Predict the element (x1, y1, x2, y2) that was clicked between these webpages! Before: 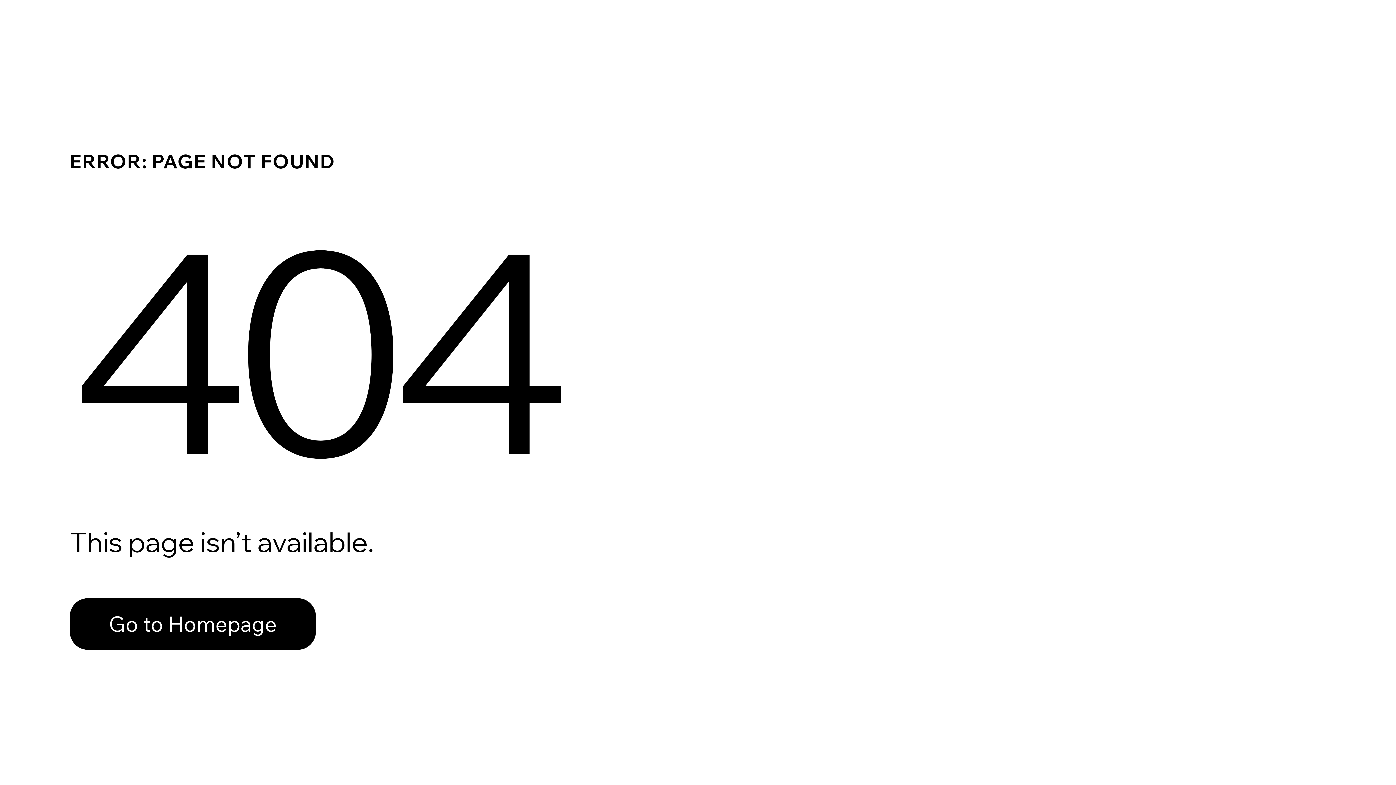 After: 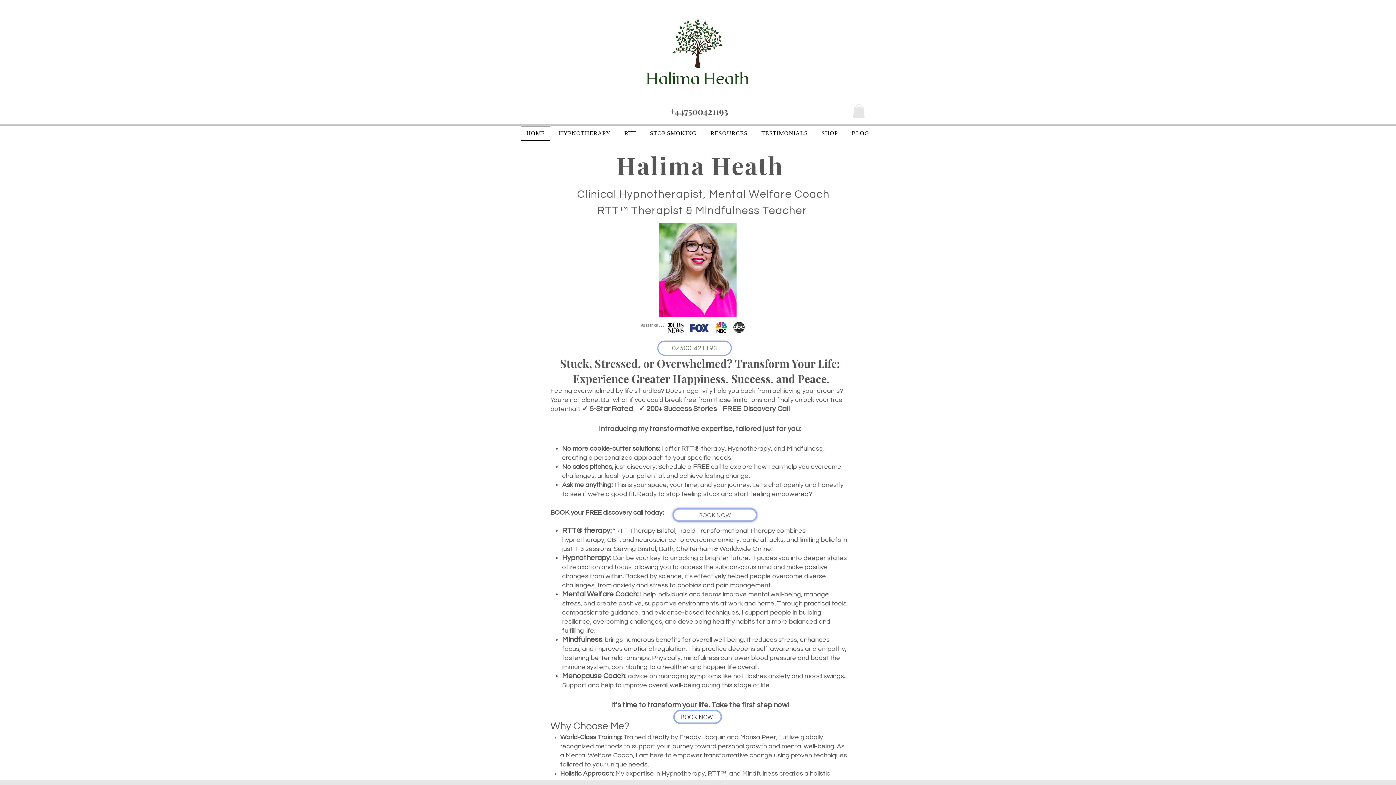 Action: bbox: (69, 582, 768, 659) label: Go to Homepage